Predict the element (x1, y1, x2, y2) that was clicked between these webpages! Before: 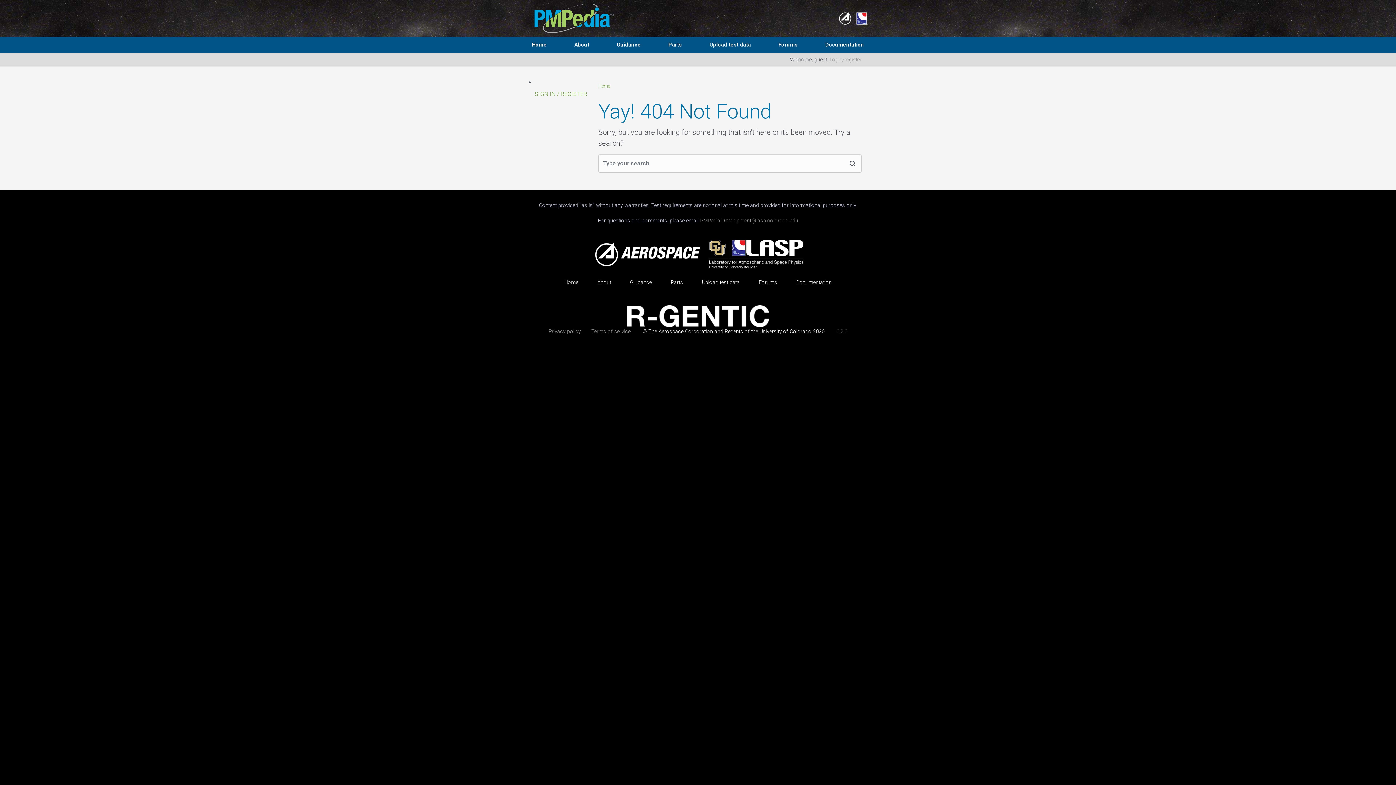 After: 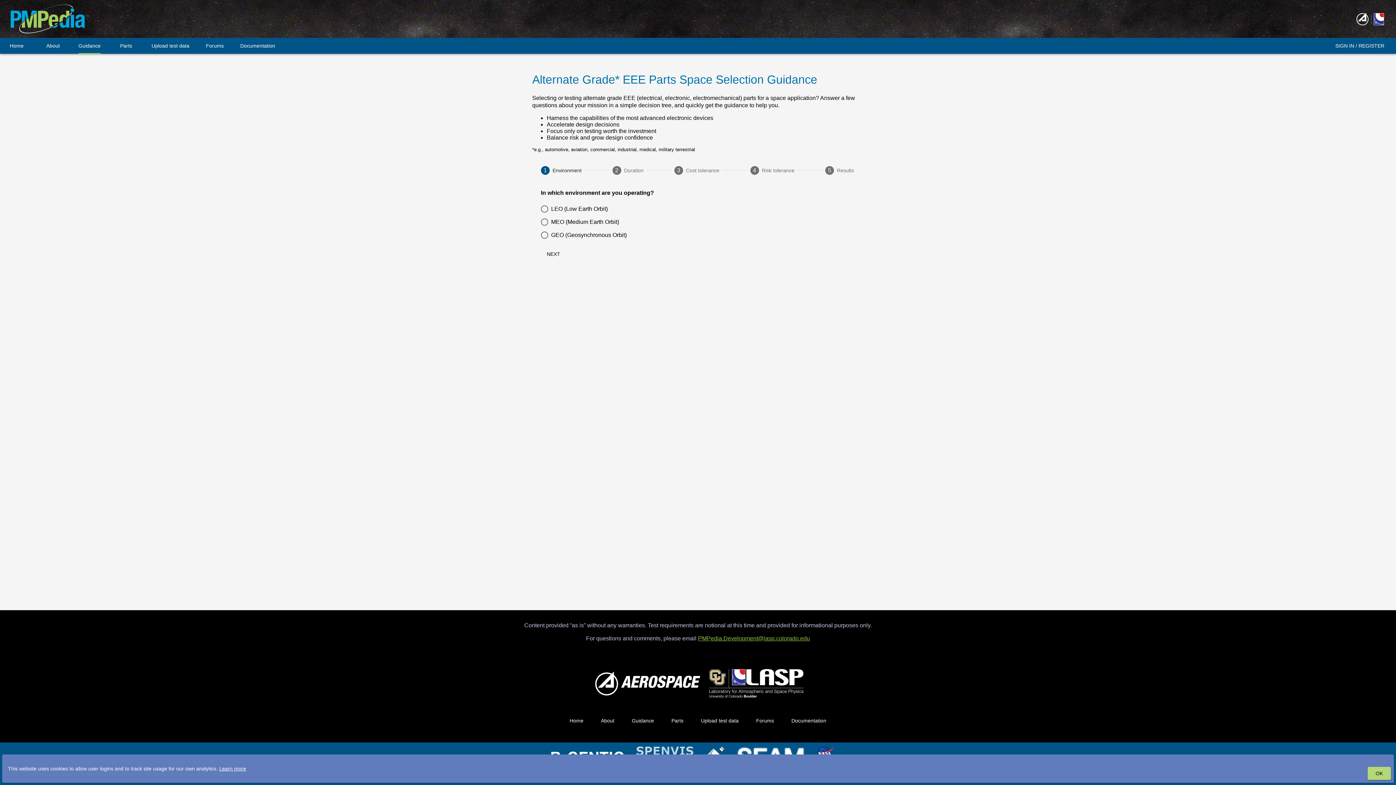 Action: bbox: (614, 37, 643, 52) label: Guidance